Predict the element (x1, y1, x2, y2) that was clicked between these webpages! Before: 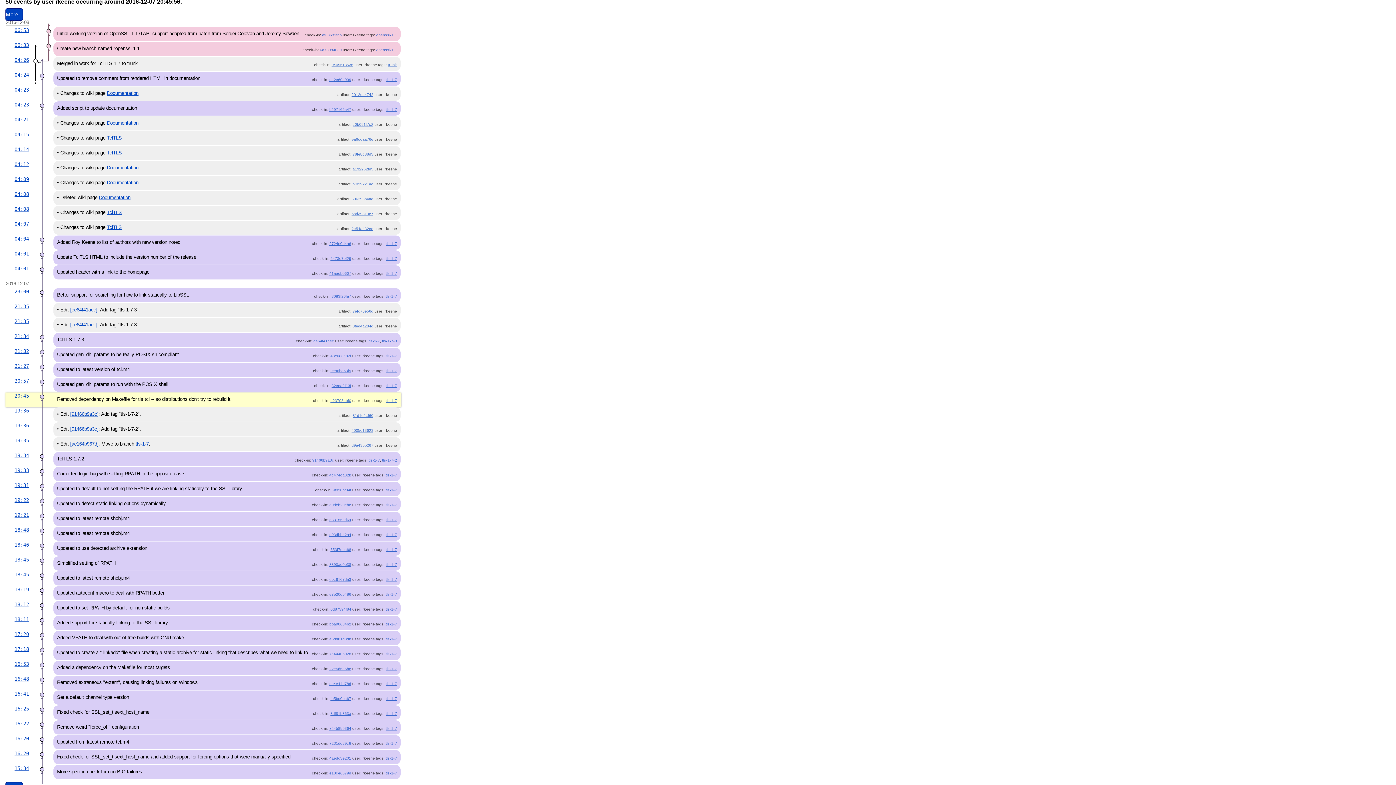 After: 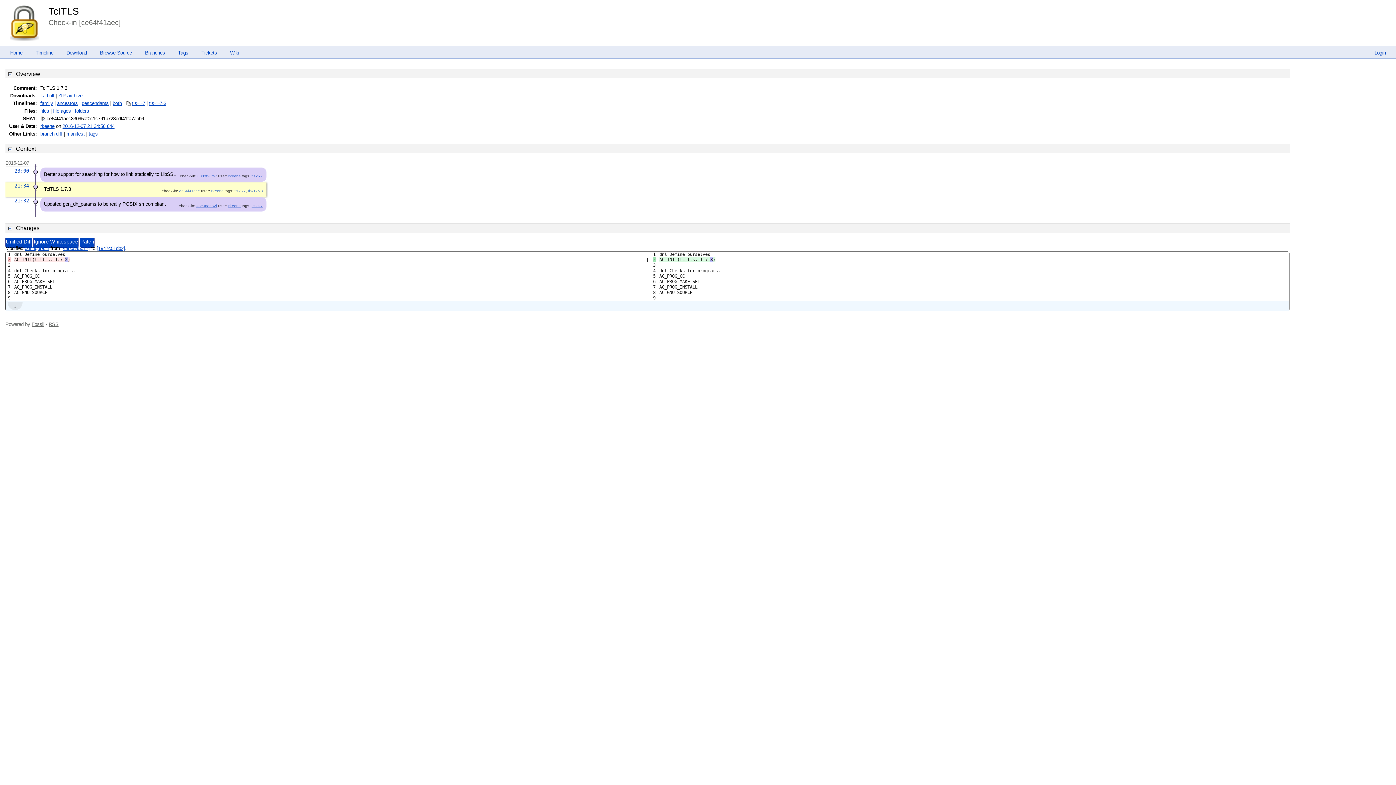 Action: bbox: (70, 307, 97, 312) label: [ce64f41aec]